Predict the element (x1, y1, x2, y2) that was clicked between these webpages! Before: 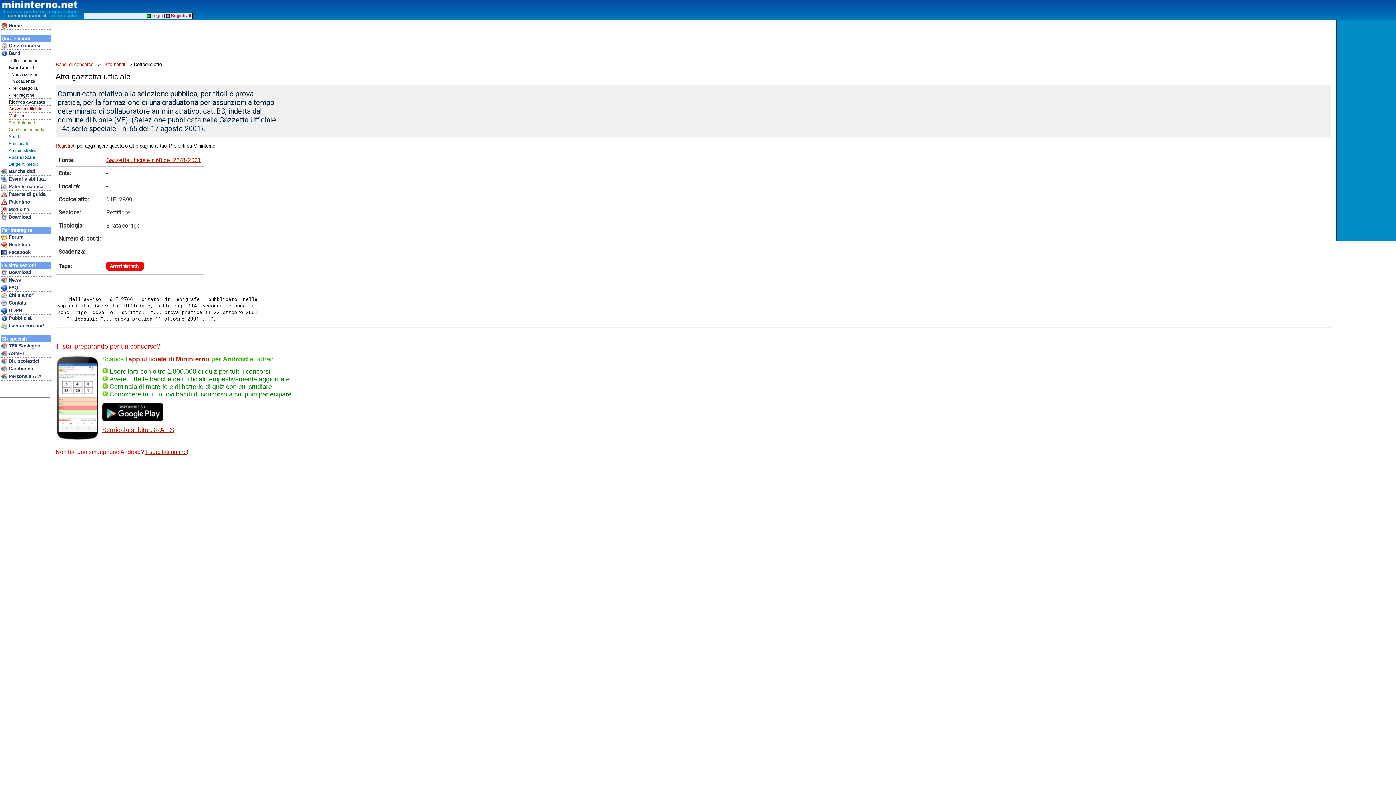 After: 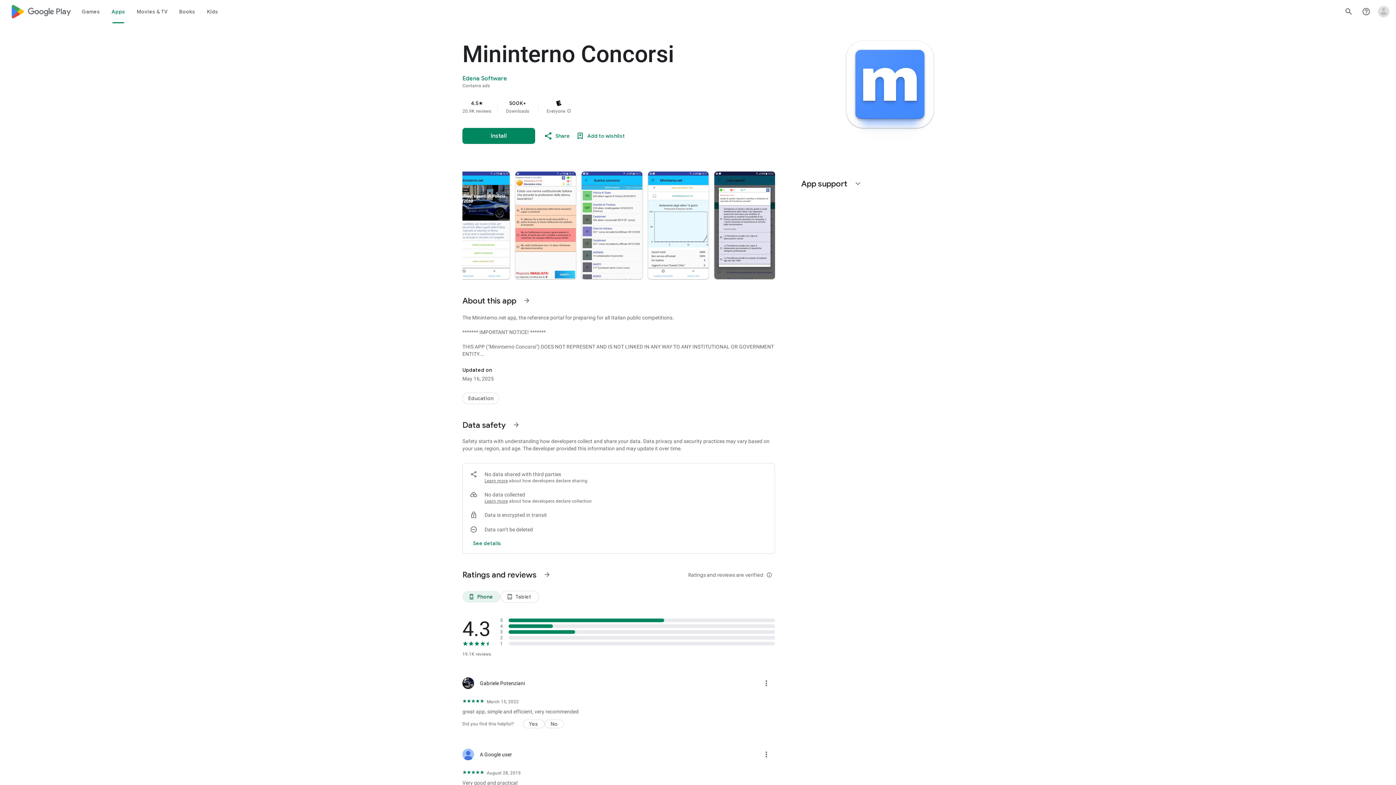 Action: label: Scaricala subito GRATIS bbox: (102, 426, 174, 433)